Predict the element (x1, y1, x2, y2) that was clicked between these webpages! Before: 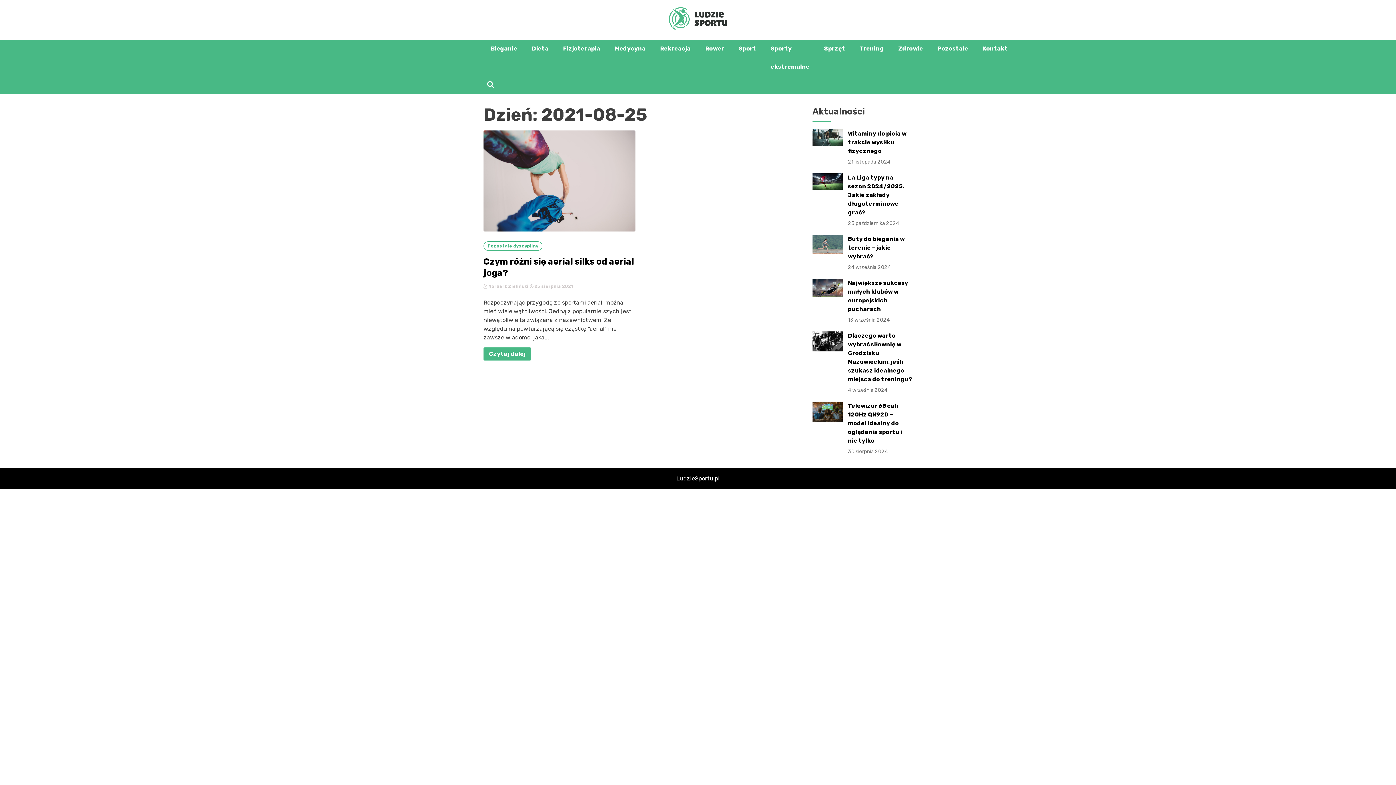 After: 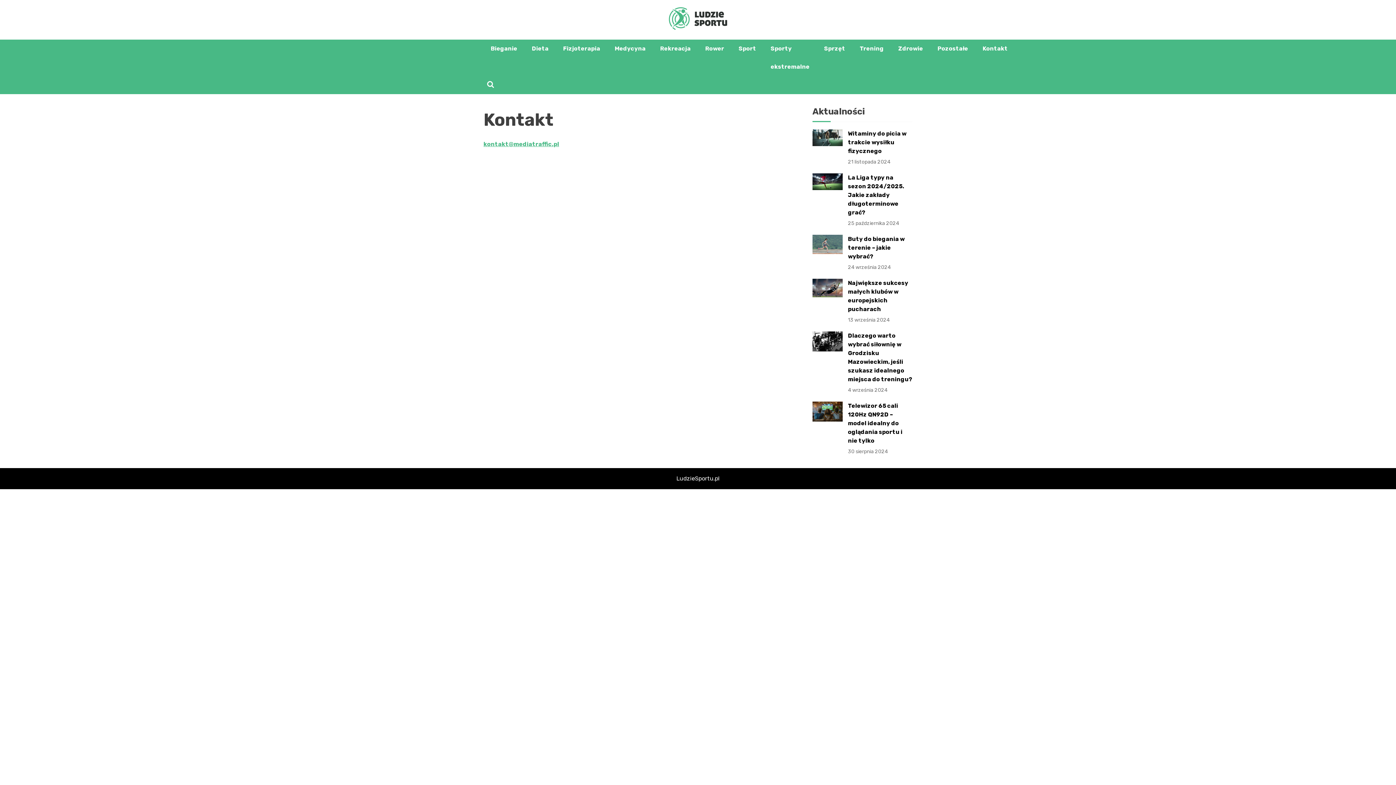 Action: bbox: (975, 39, 1015, 57) label: Kontakt